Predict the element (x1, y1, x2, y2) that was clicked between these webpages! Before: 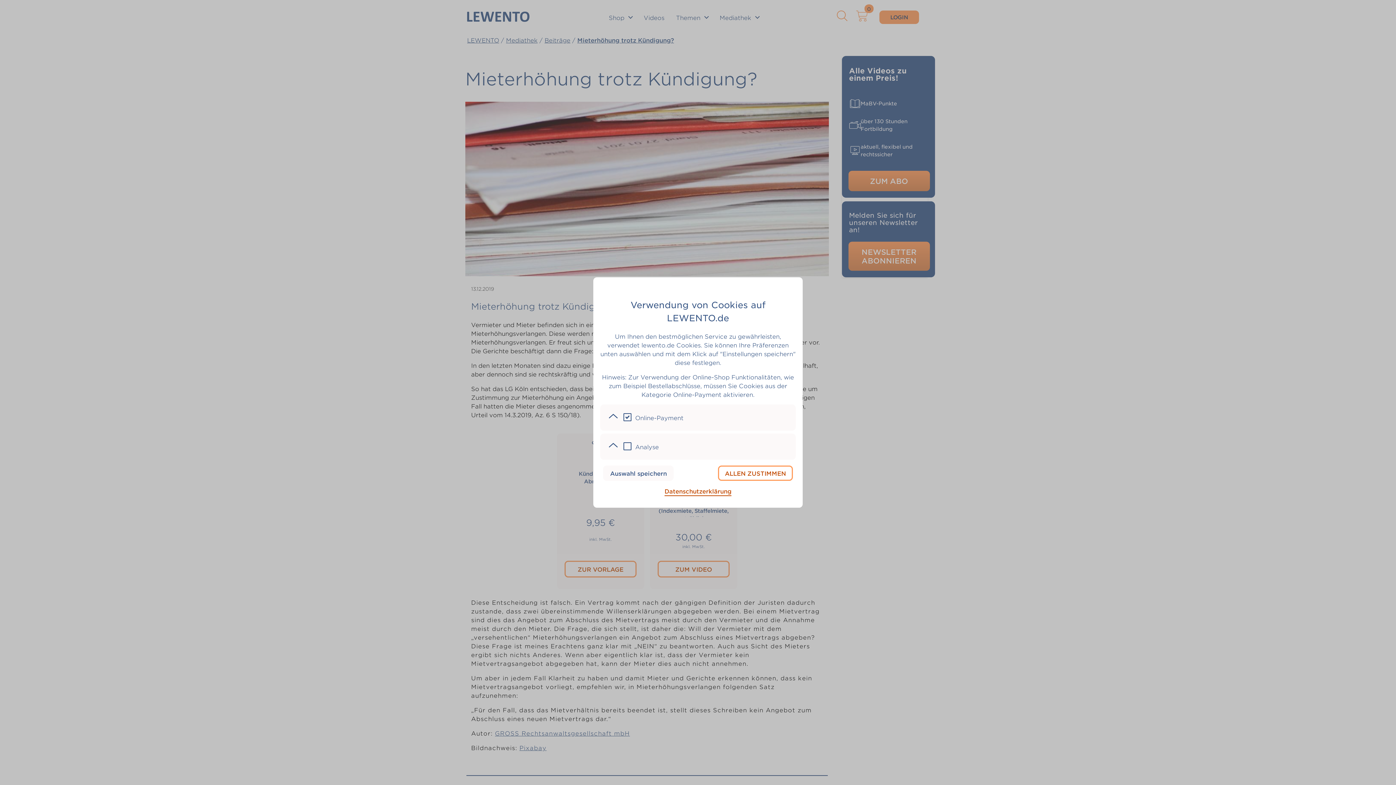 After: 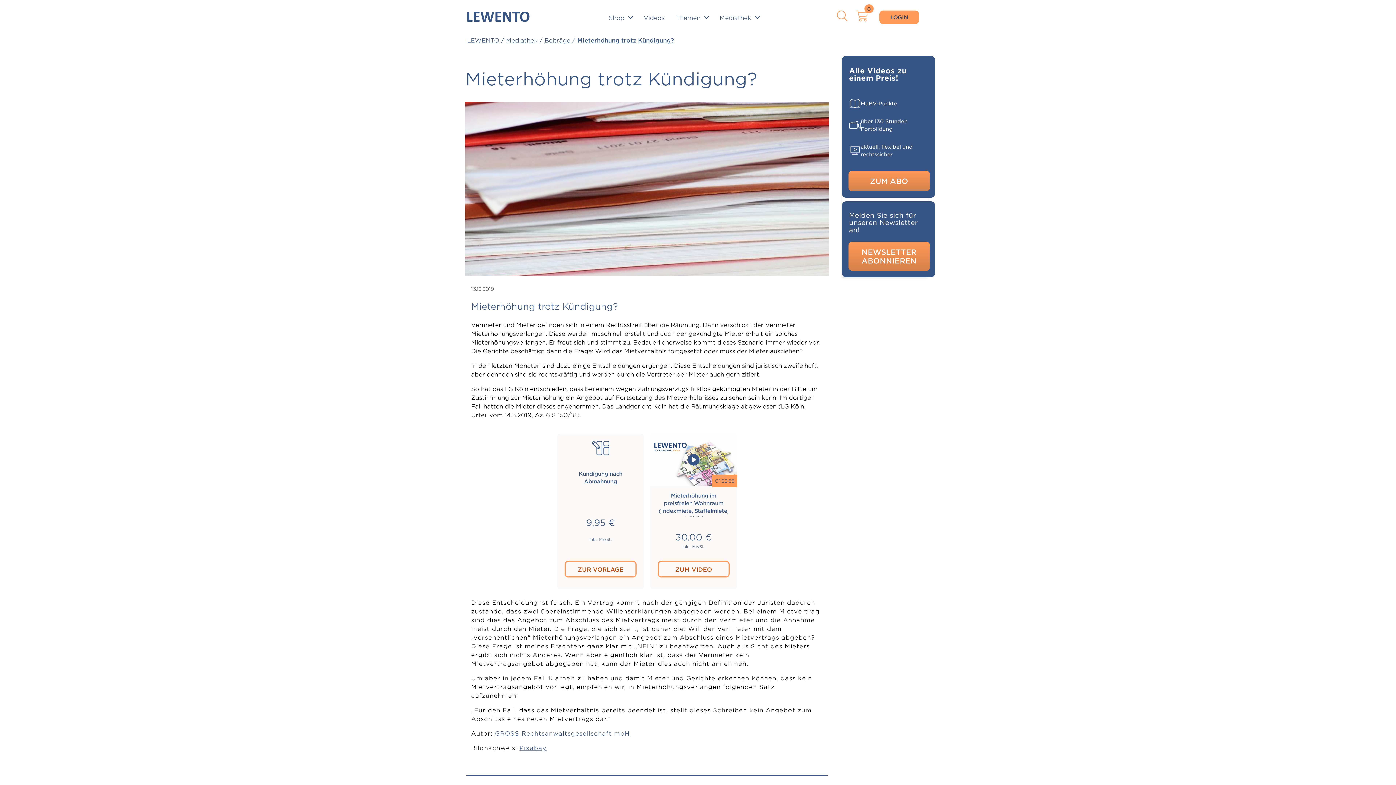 Action: label: Auswahl speichern bbox: (603, 465, 673, 481)